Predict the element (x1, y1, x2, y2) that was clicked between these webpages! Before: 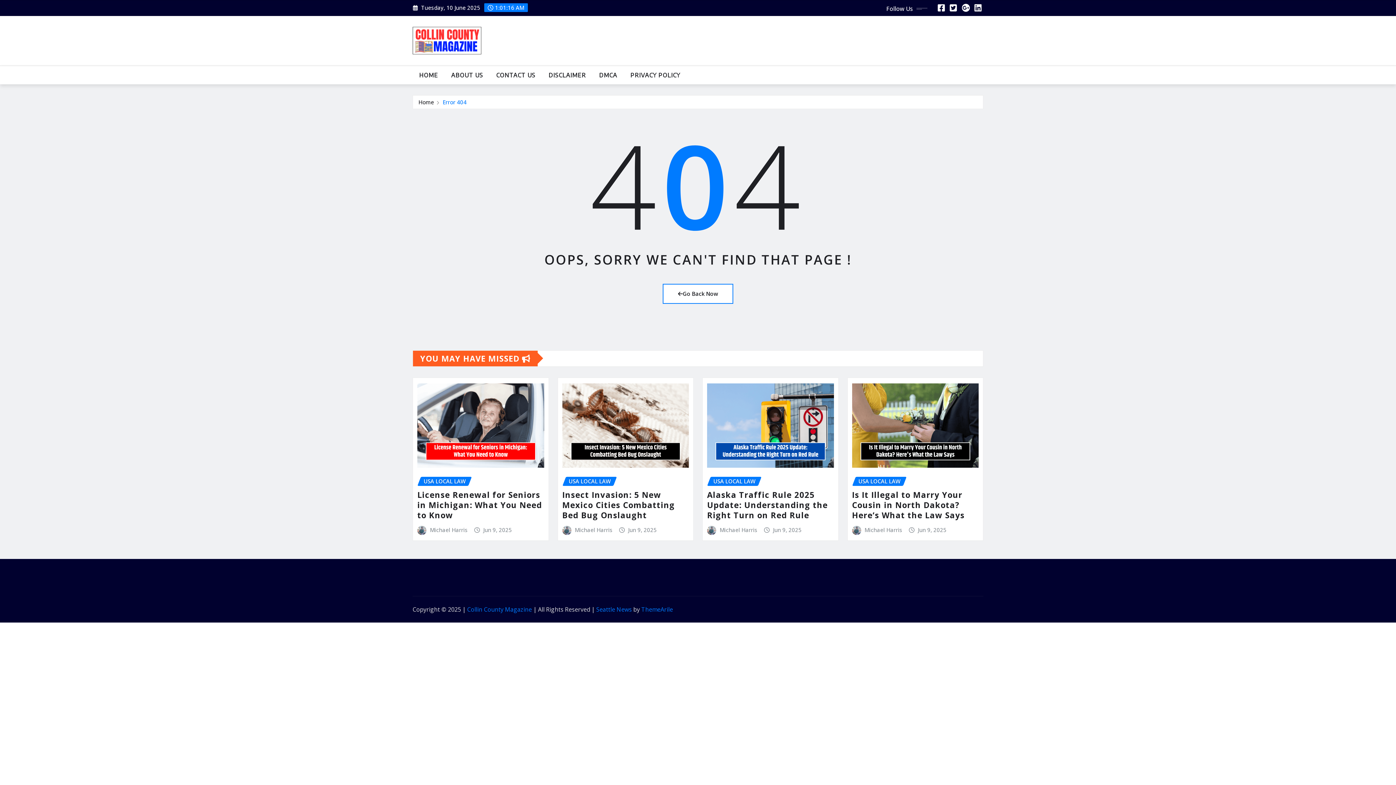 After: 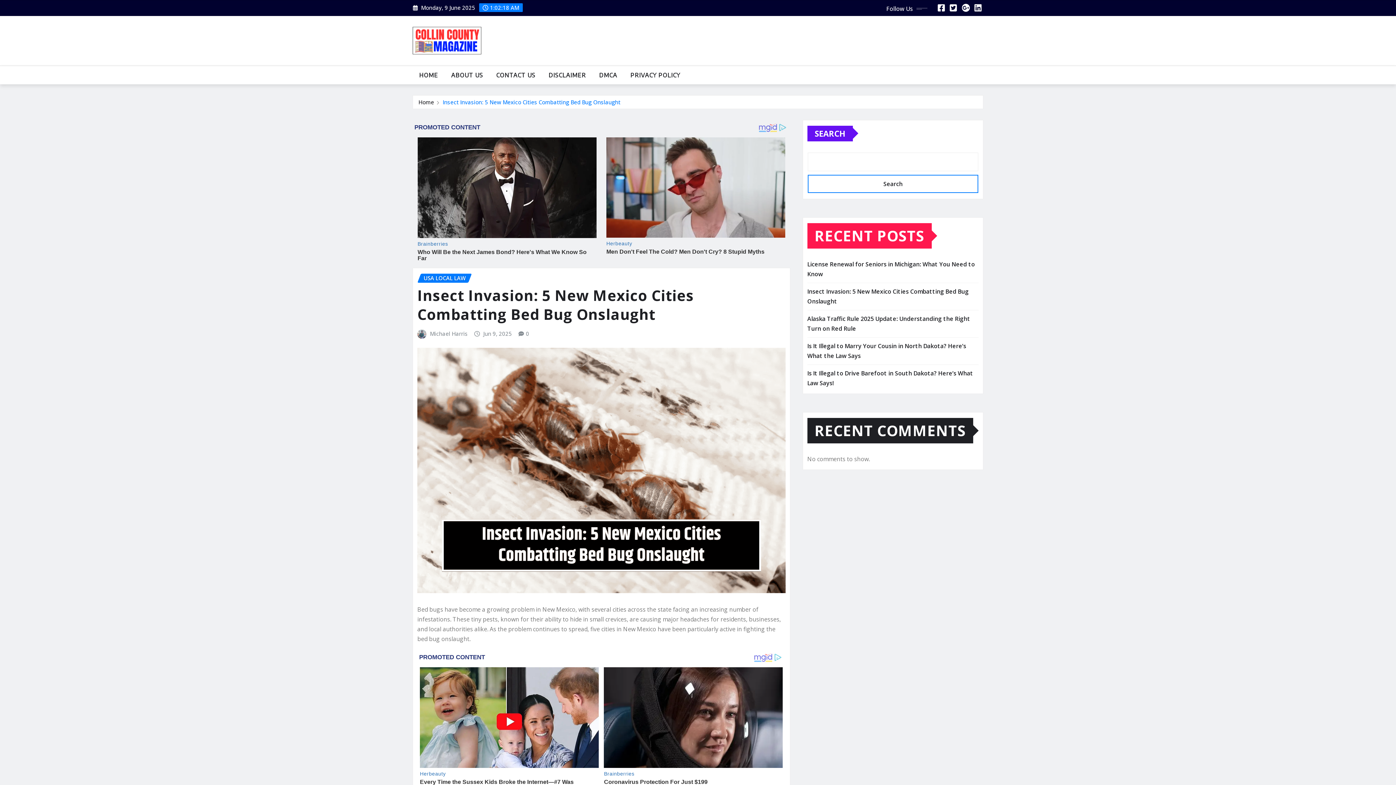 Action: label: Insect Invasion: 5 New Mexico Cities Combatting Bed Bug Onslaught bbox: (562, 489, 675, 520)